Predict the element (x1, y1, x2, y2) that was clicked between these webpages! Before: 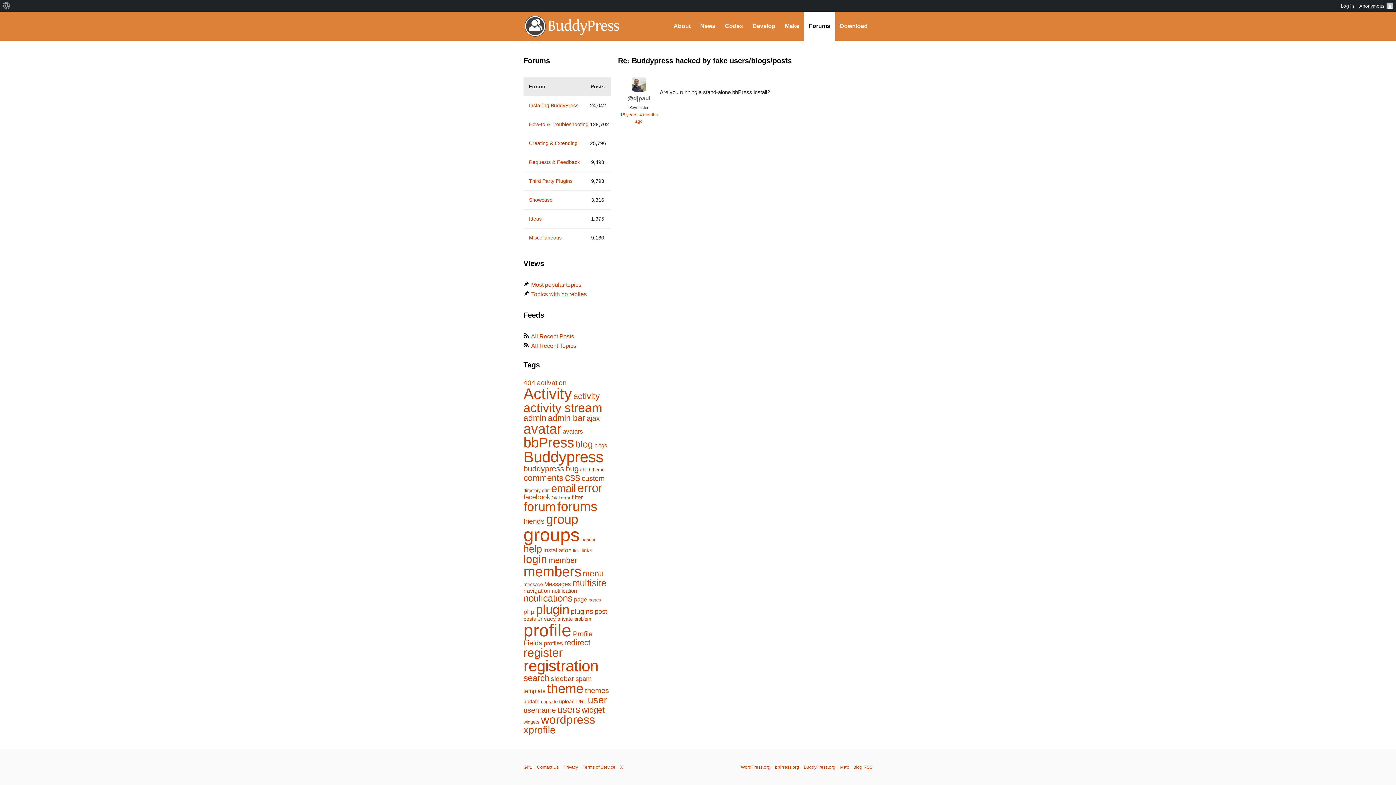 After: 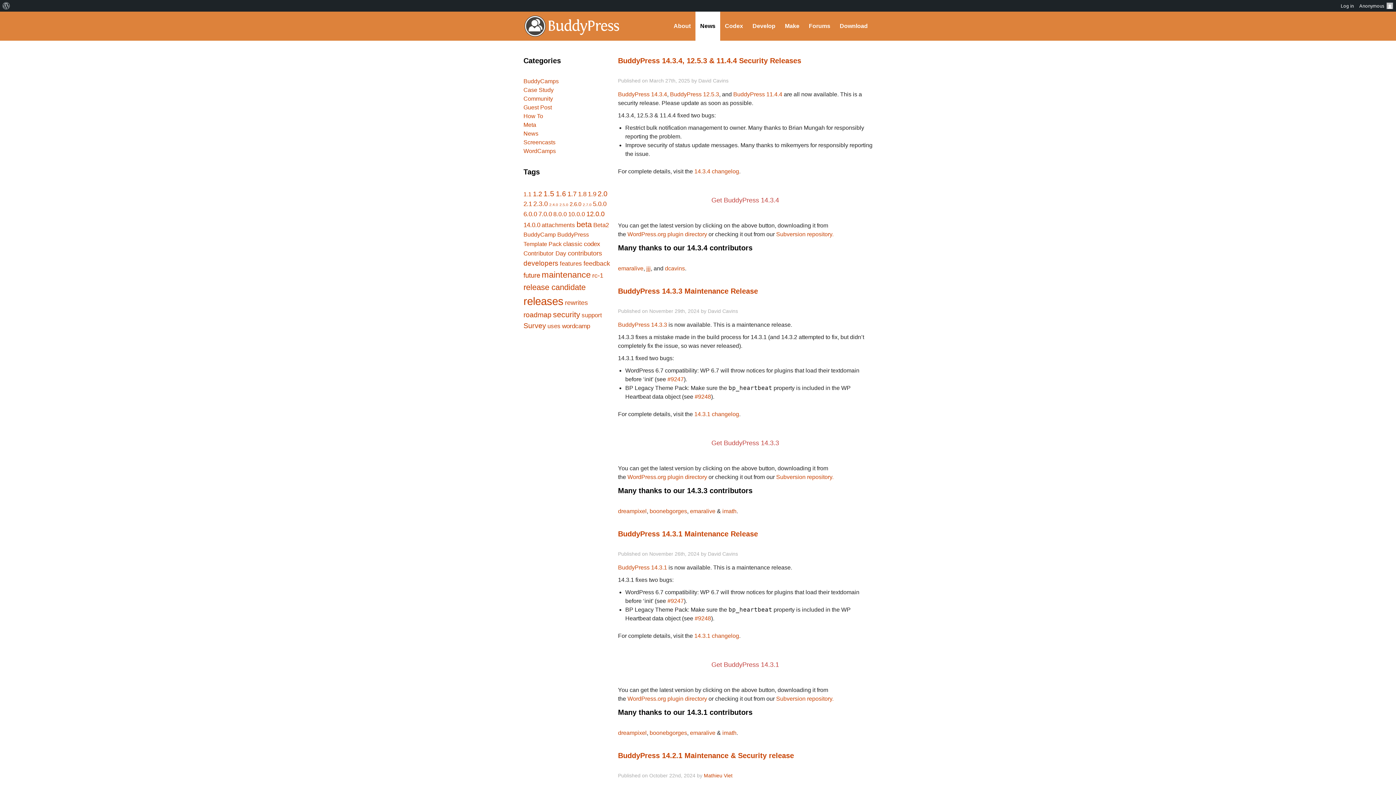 Action: bbox: (695, 11, 720, 40) label: News